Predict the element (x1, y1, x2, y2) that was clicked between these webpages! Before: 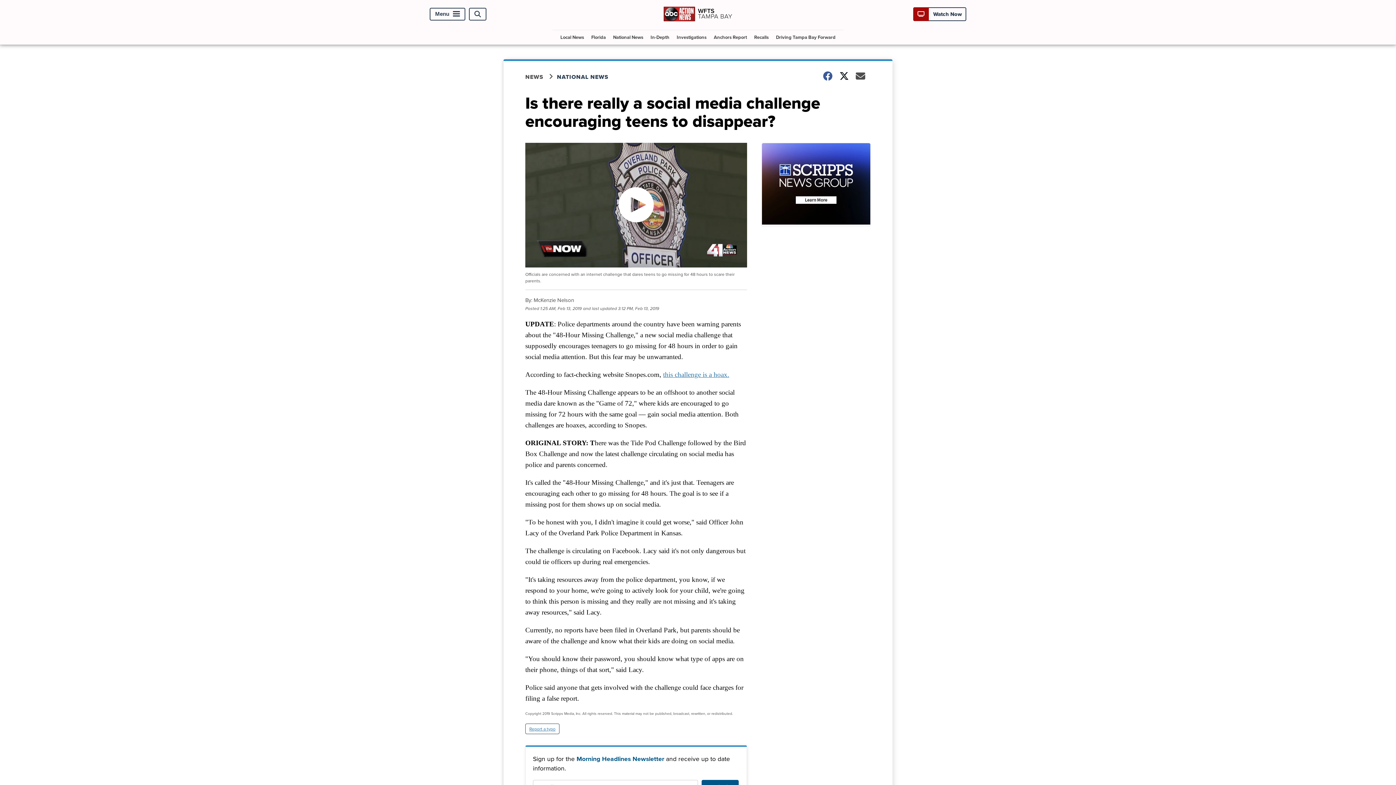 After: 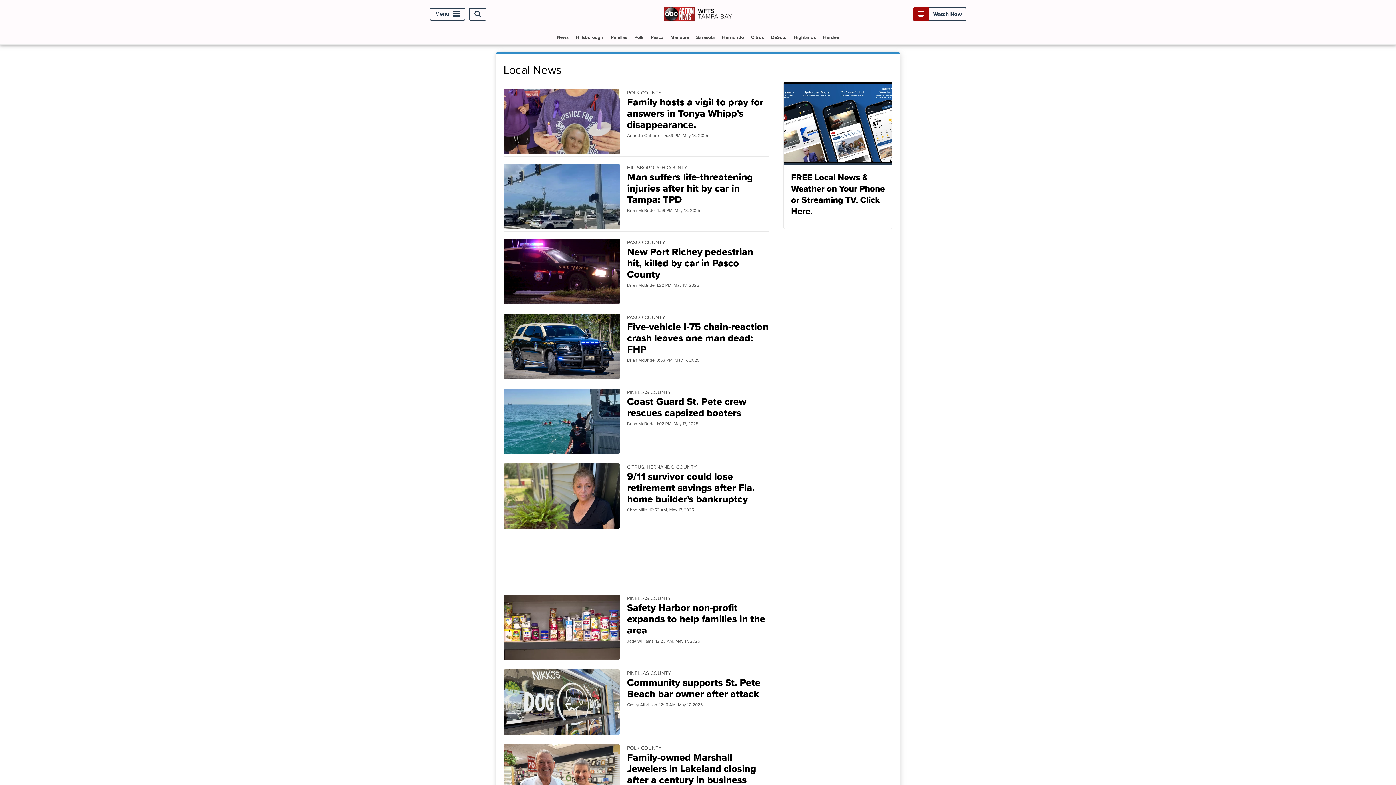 Action: bbox: (557, 30, 587, 44) label: Local News